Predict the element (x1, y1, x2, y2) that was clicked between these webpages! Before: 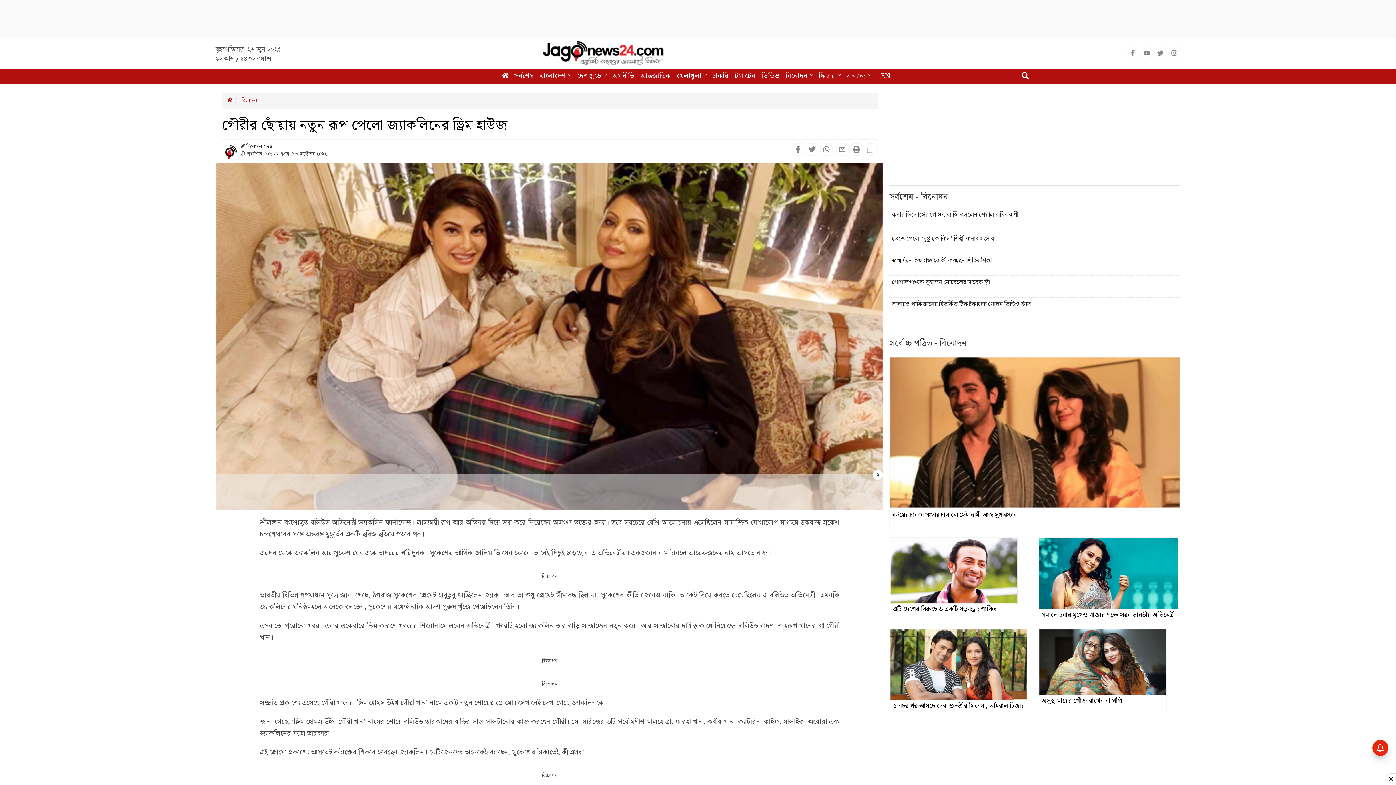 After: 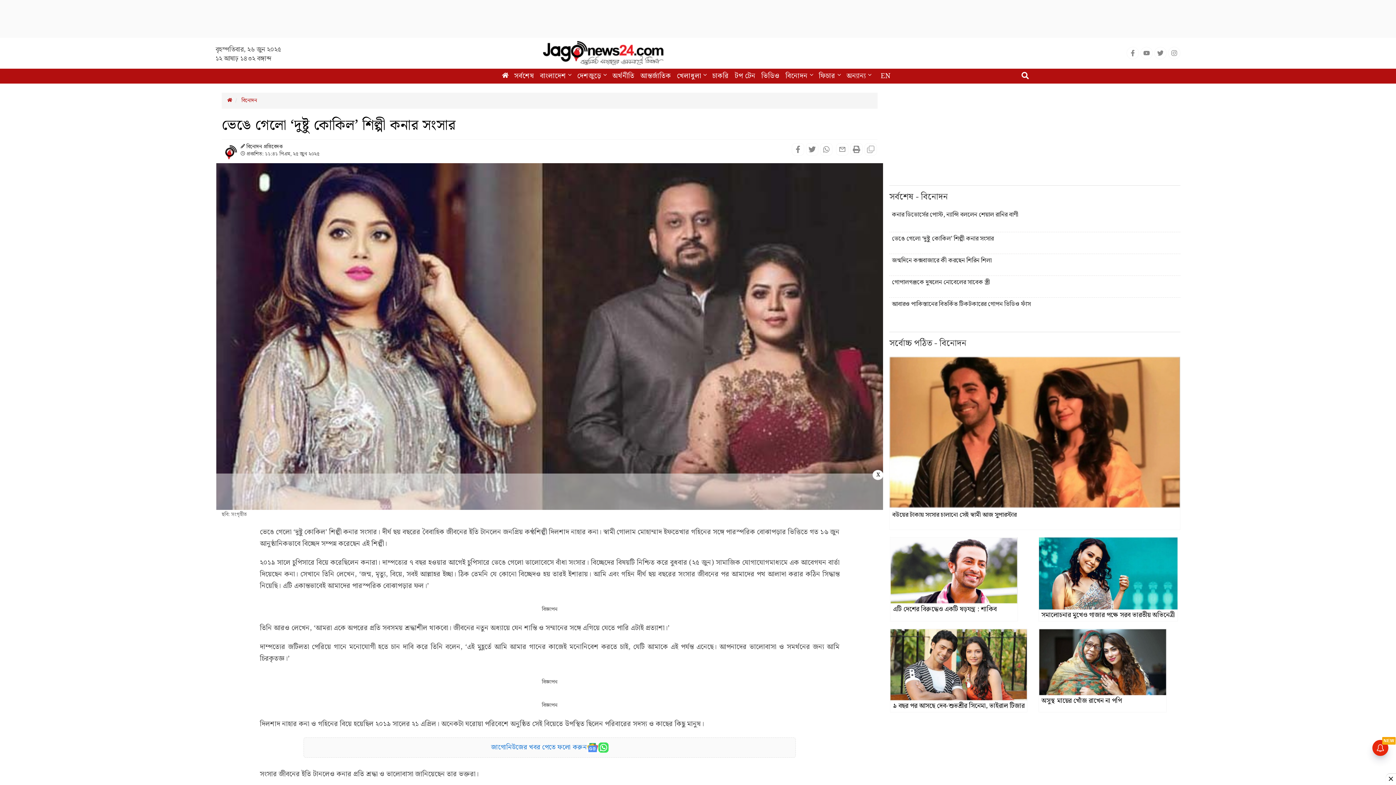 Action: label: ভেঙে গেলো ‘দুষ্টু কোকিল’ শিল্পী কনার সংসার bbox: (892, 234, 1177, 243)